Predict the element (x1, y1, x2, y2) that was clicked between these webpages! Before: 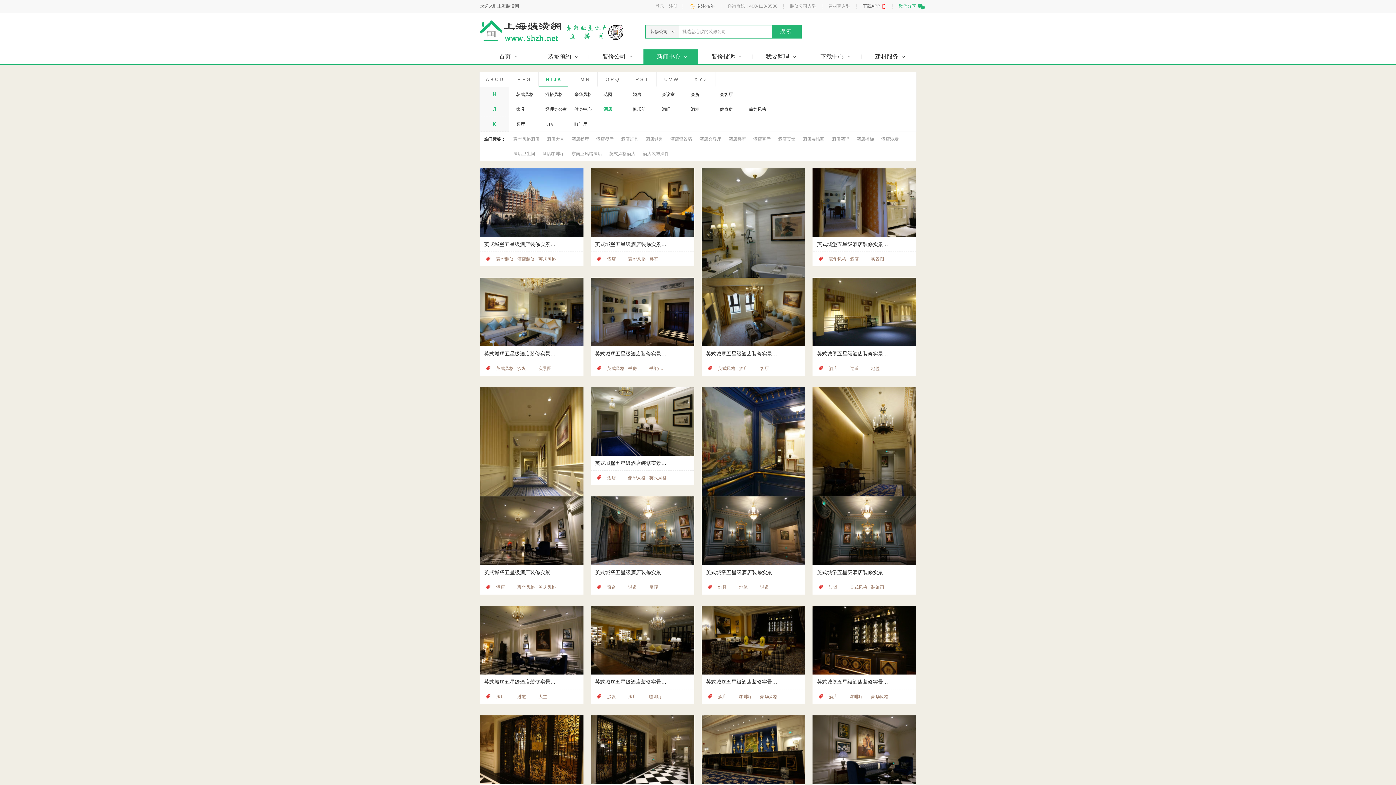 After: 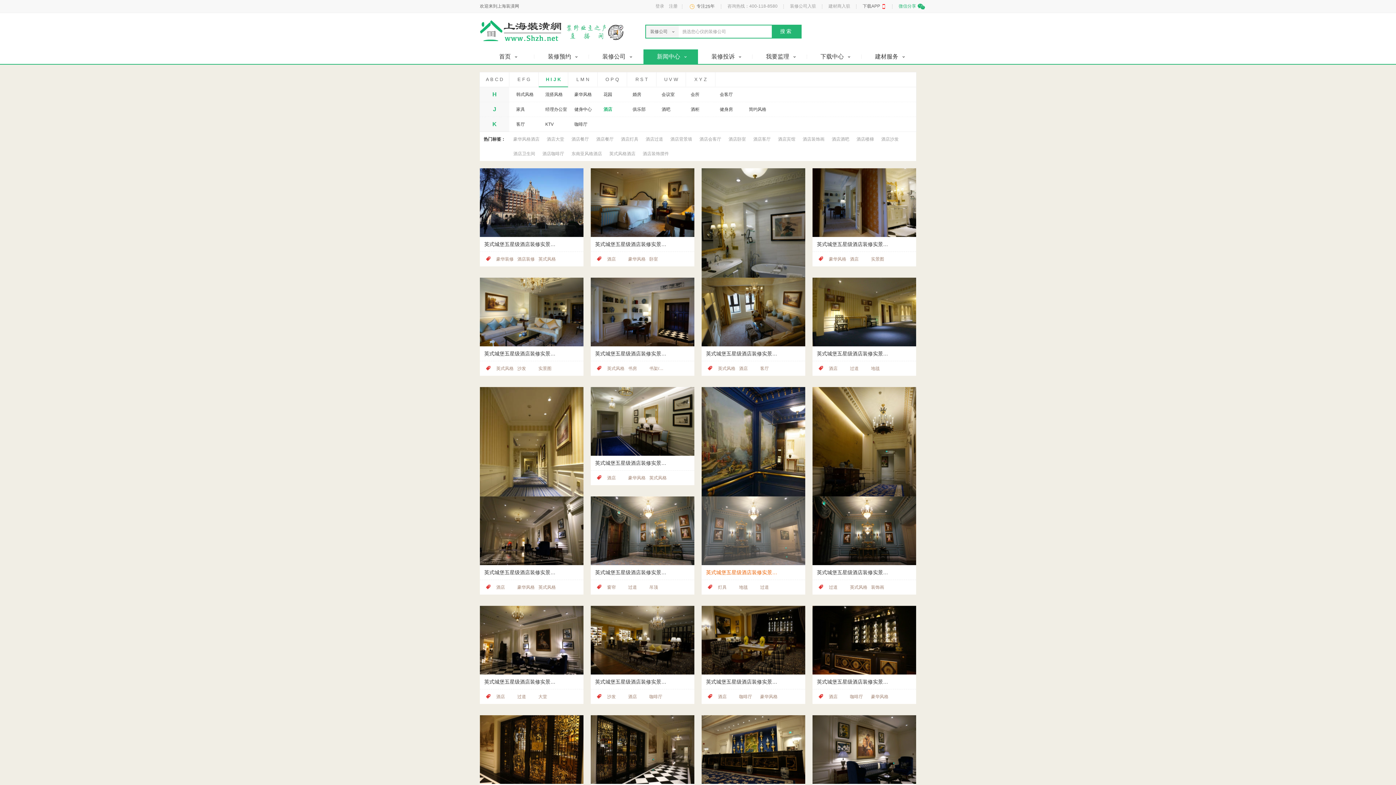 Action: bbox: (706, 569, 778, 576) label: 英式城堡五星级酒店装修实景图之天津丽思卡尔顿酒店